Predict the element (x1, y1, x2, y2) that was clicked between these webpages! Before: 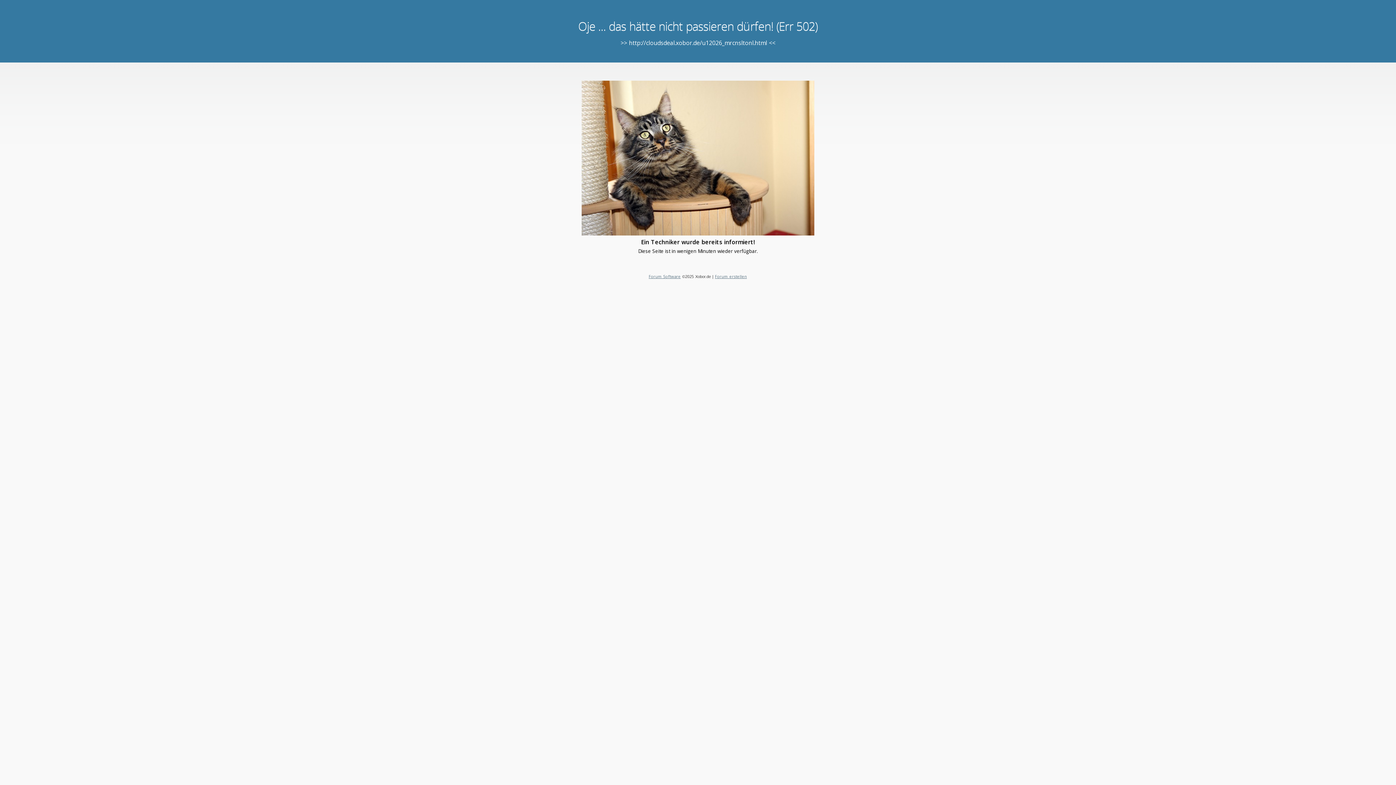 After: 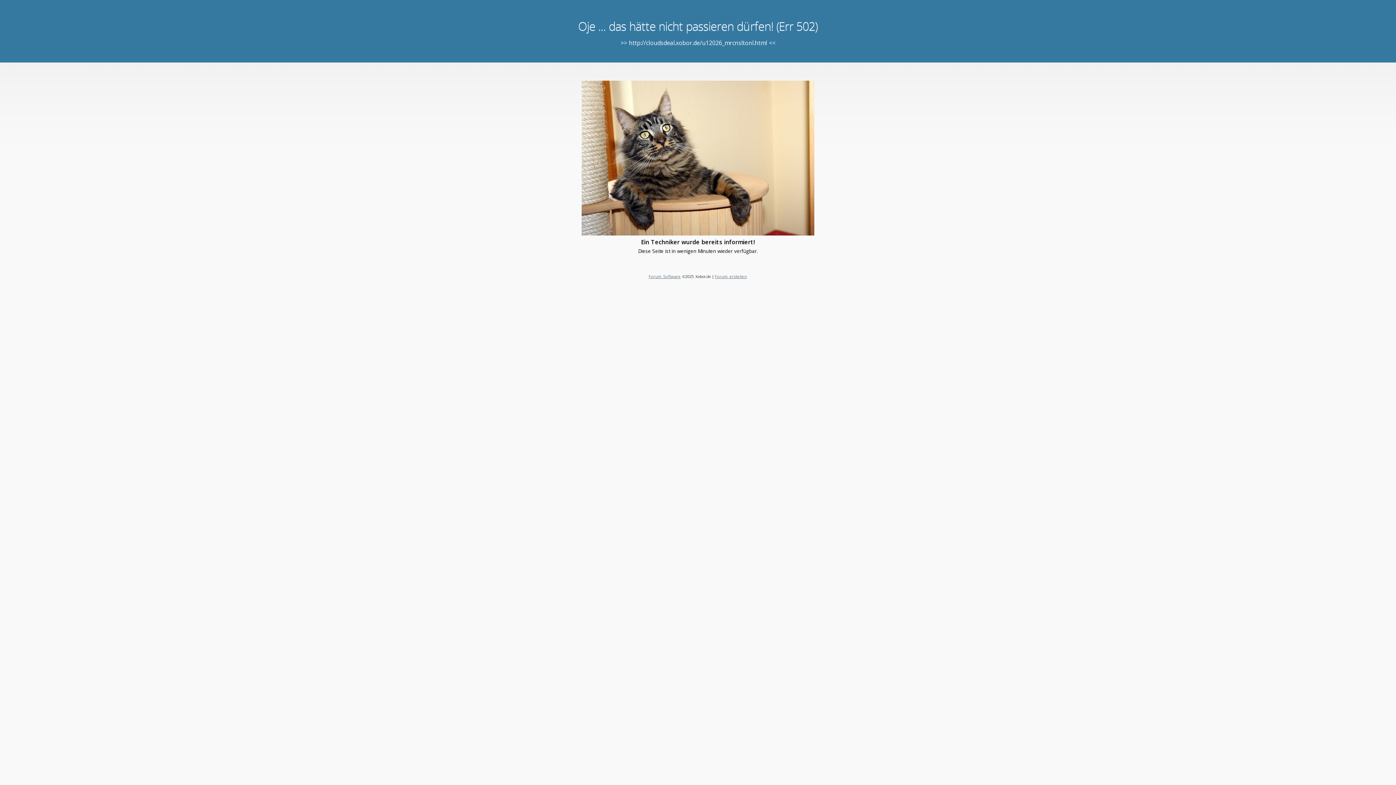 Action: label: Forum Software bbox: (648, 273, 680, 279)